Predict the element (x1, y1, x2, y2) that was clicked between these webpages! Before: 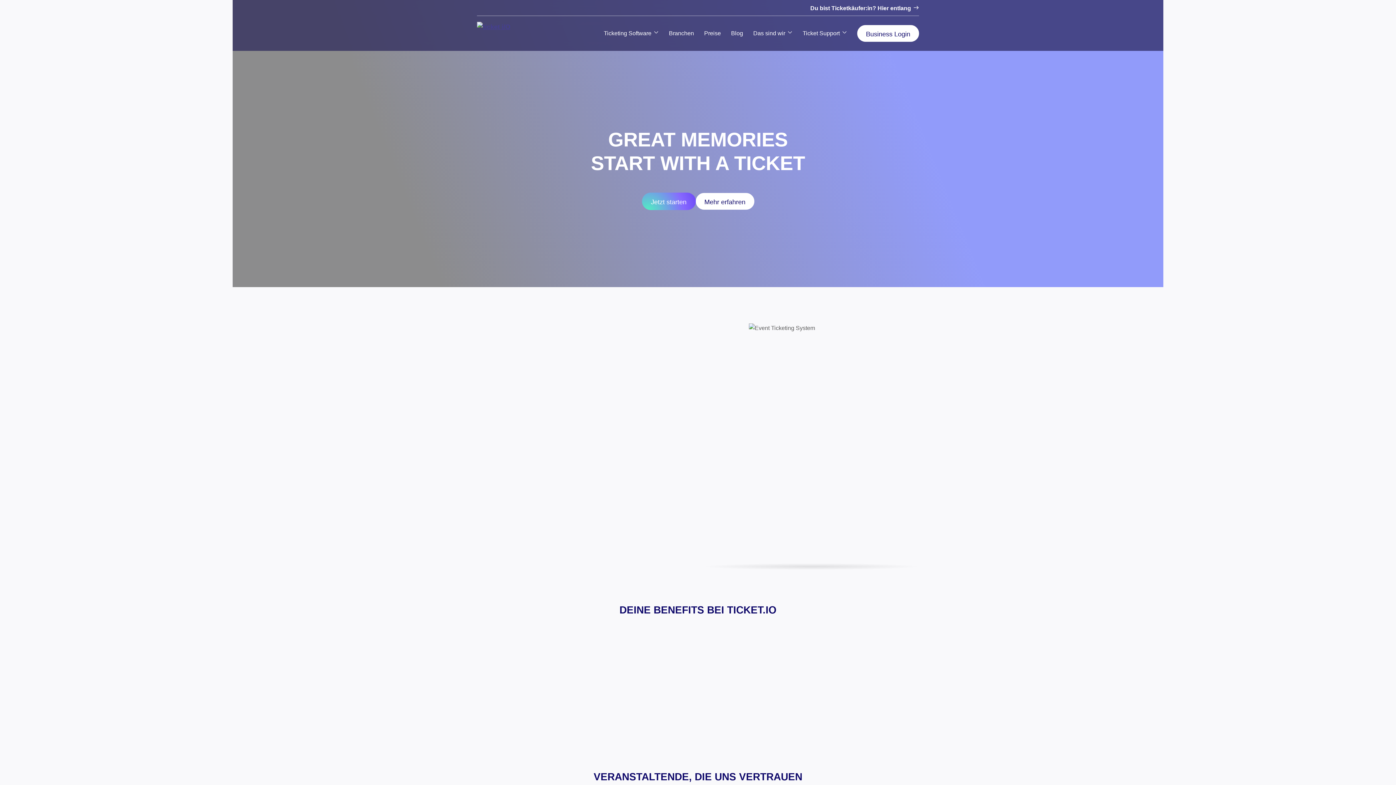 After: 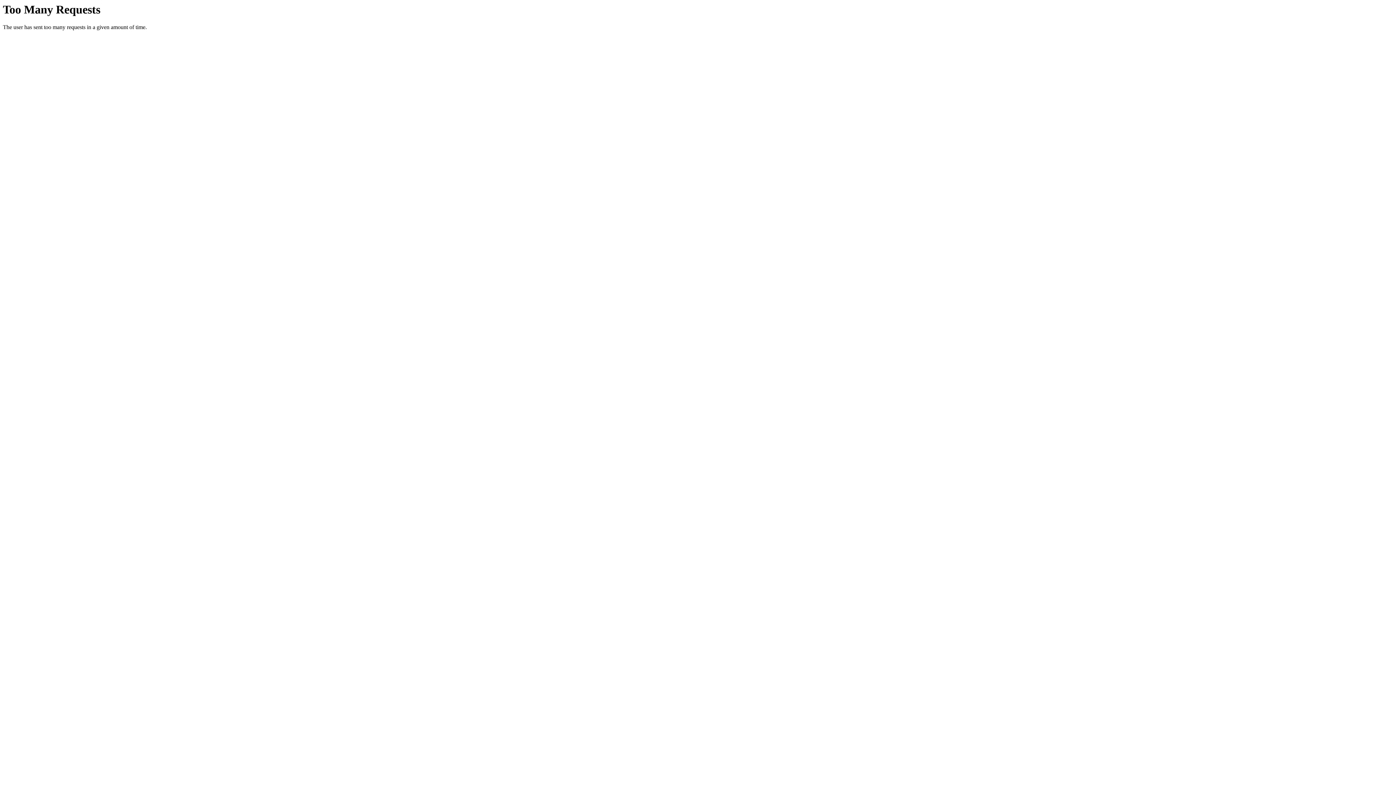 Action: bbox: (477, 732, 524, 739) label: Zum Pricing